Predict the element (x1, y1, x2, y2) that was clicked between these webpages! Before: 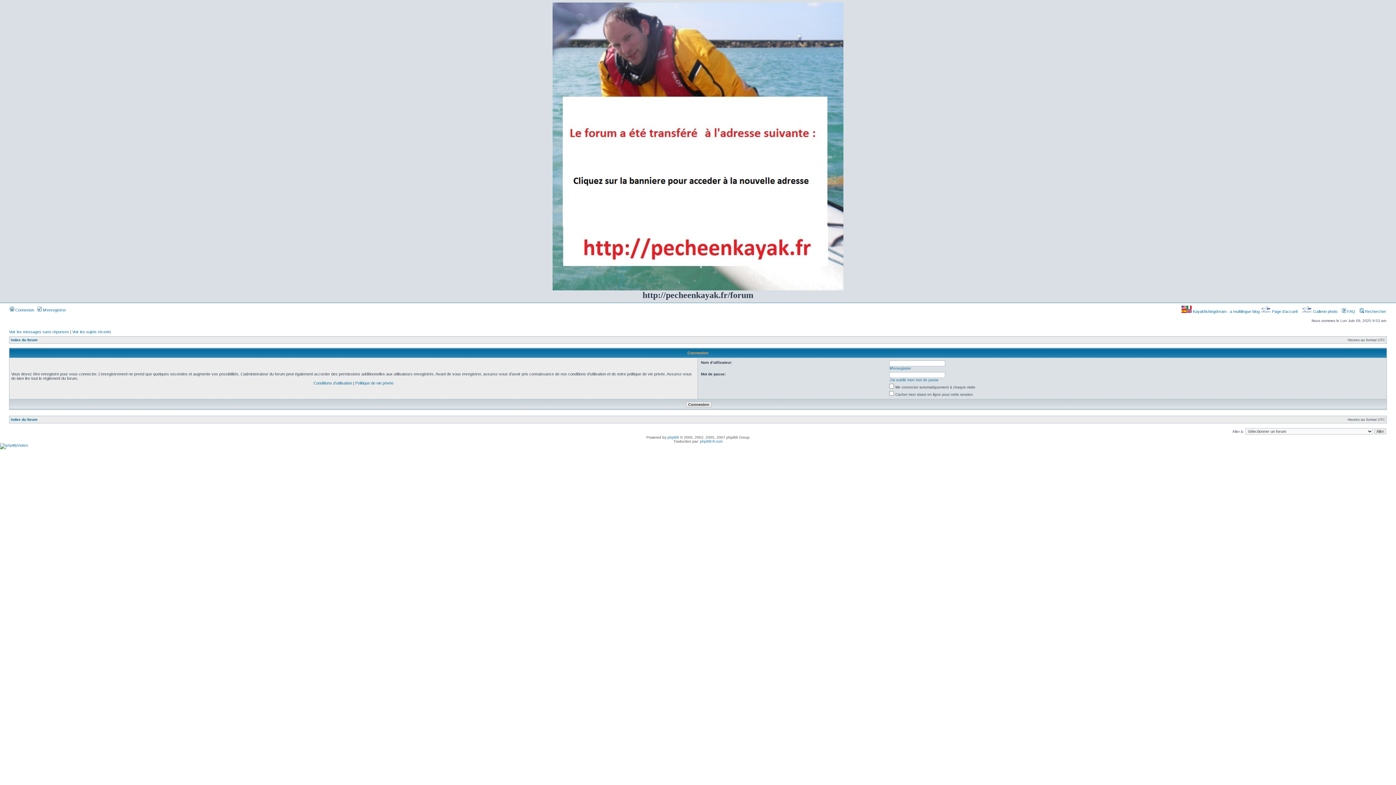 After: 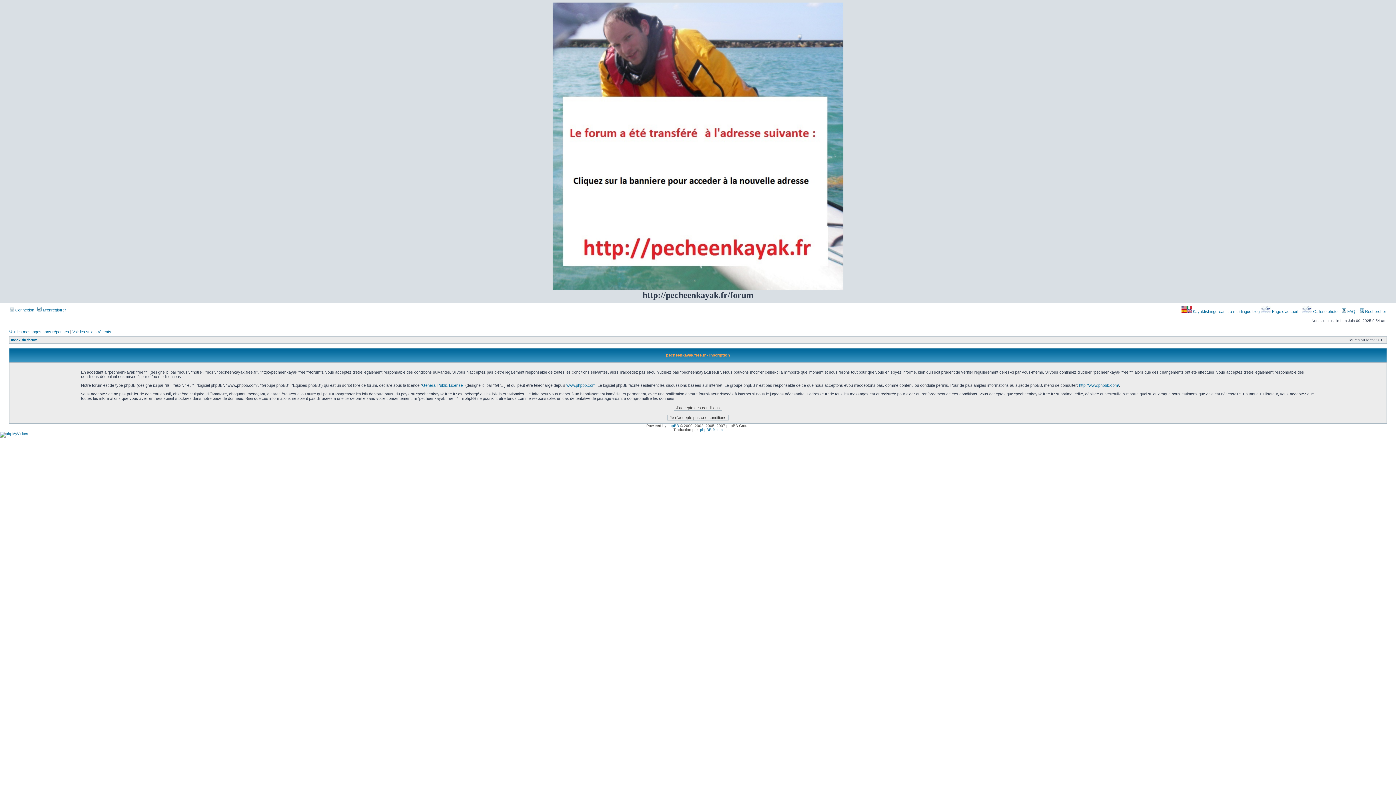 Action: bbox: (37, 308, 66, 312) label:  M’enregistrer